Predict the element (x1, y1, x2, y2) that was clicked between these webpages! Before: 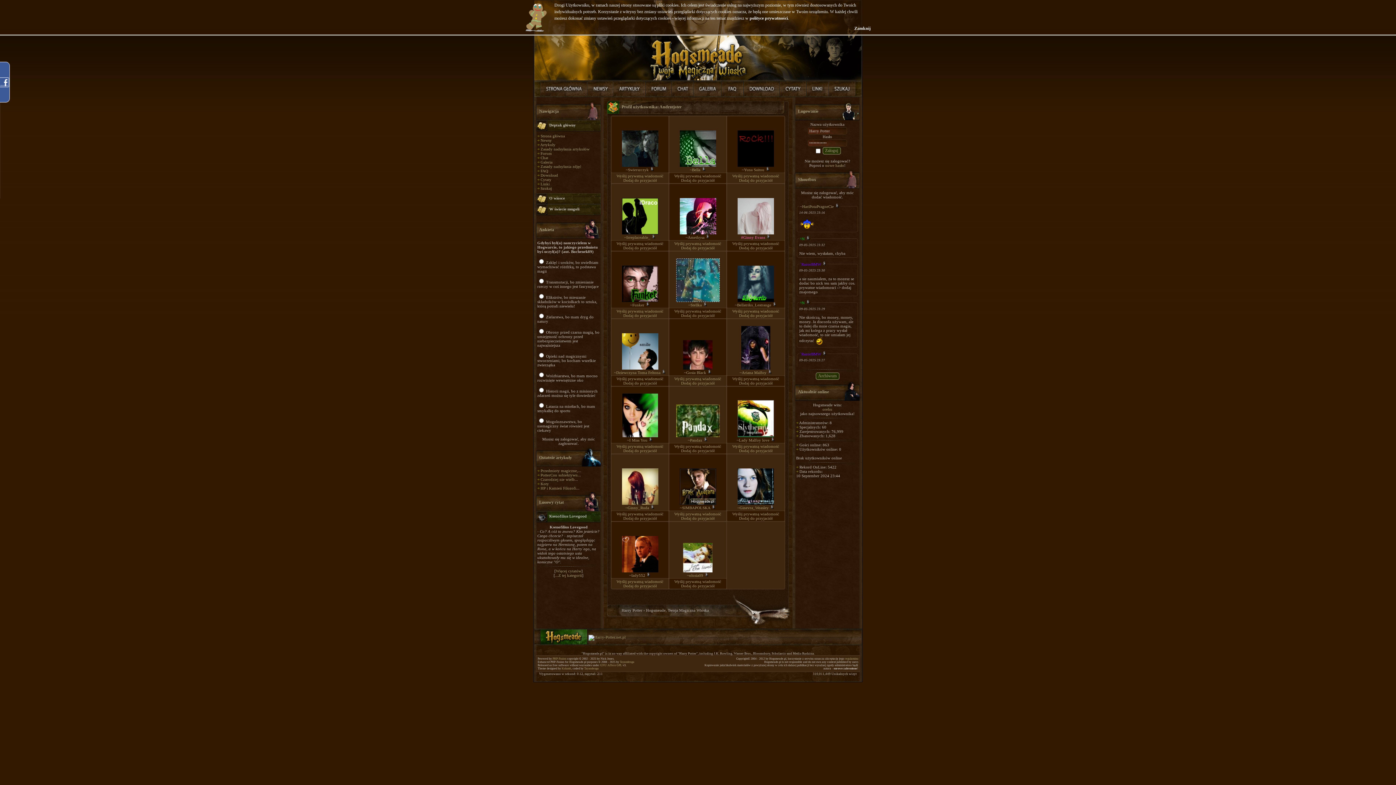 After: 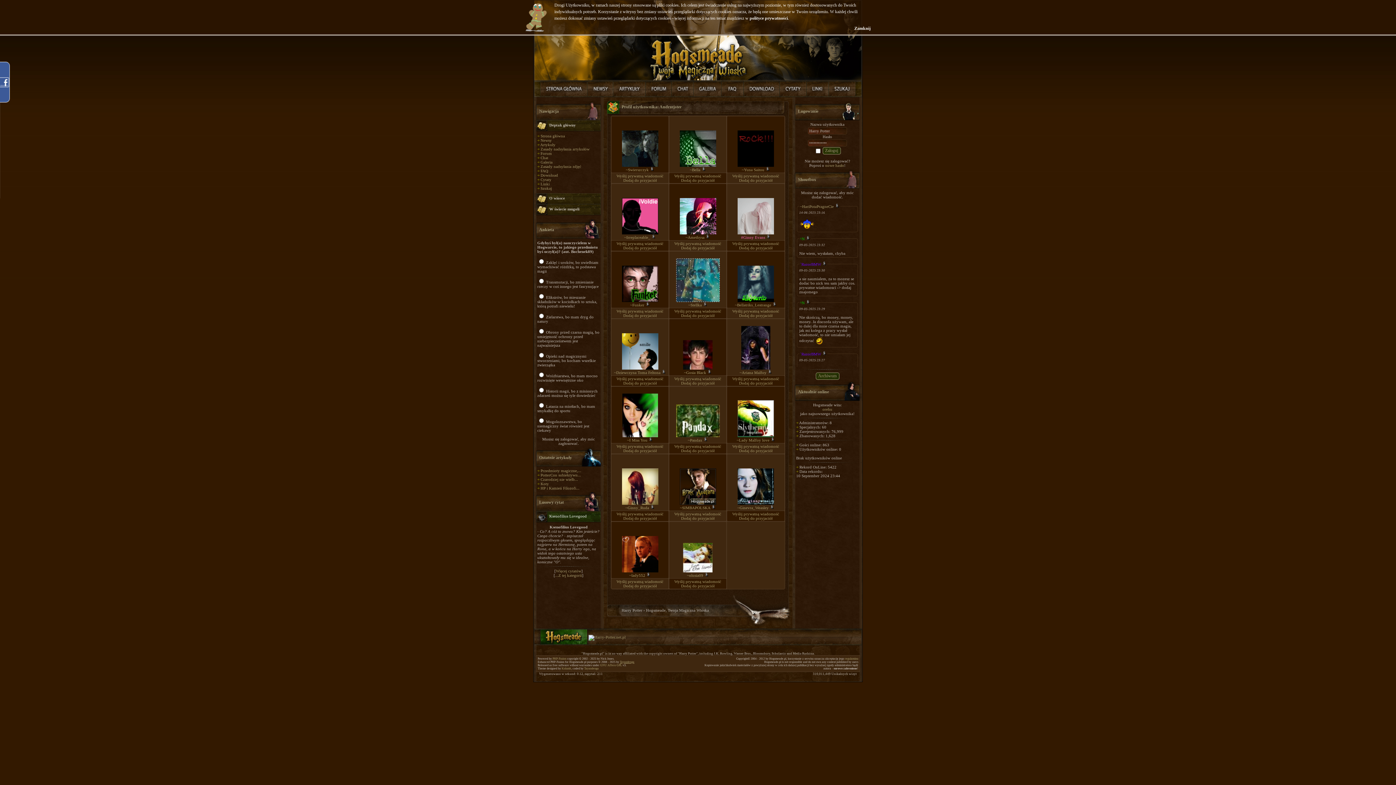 Action: label: Tayandenga bbox: (620, 660, 634, 664)